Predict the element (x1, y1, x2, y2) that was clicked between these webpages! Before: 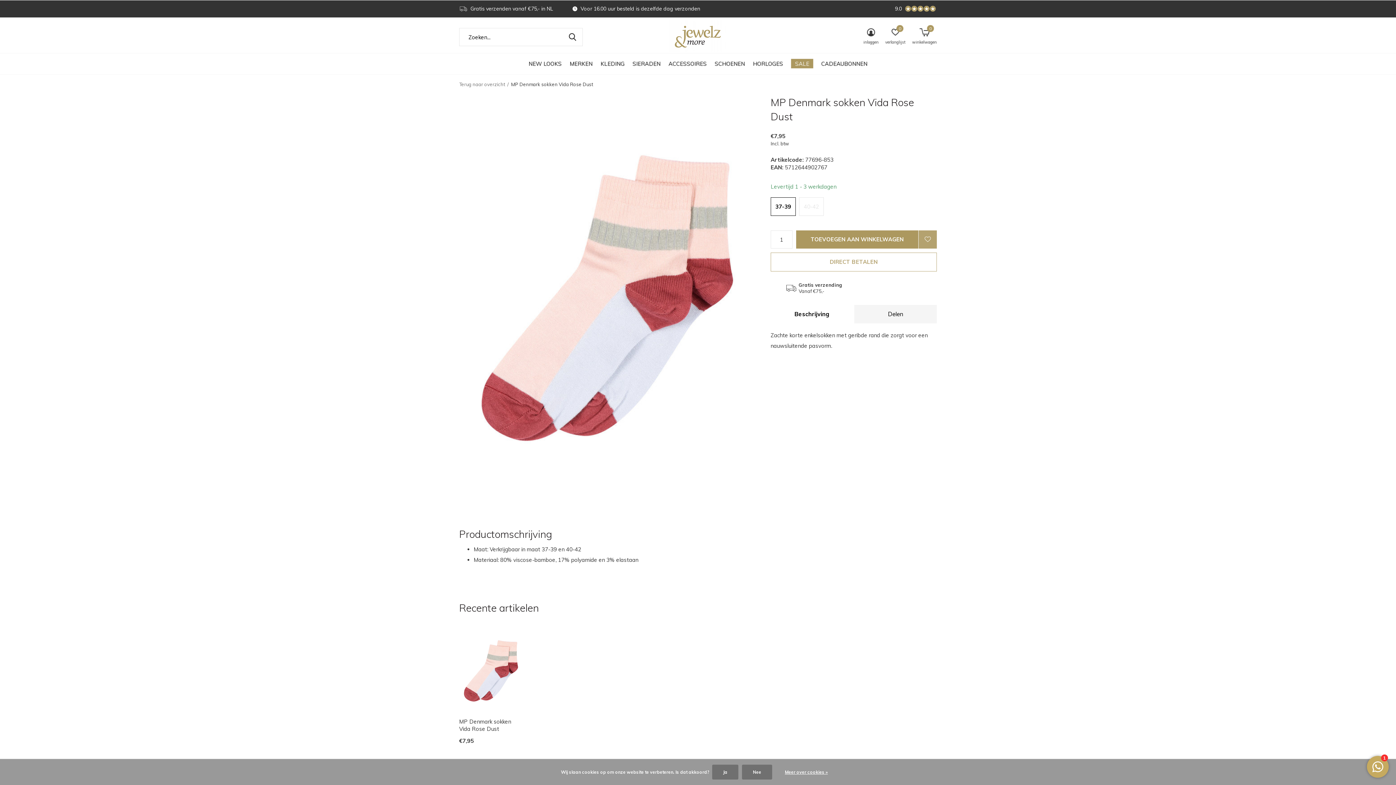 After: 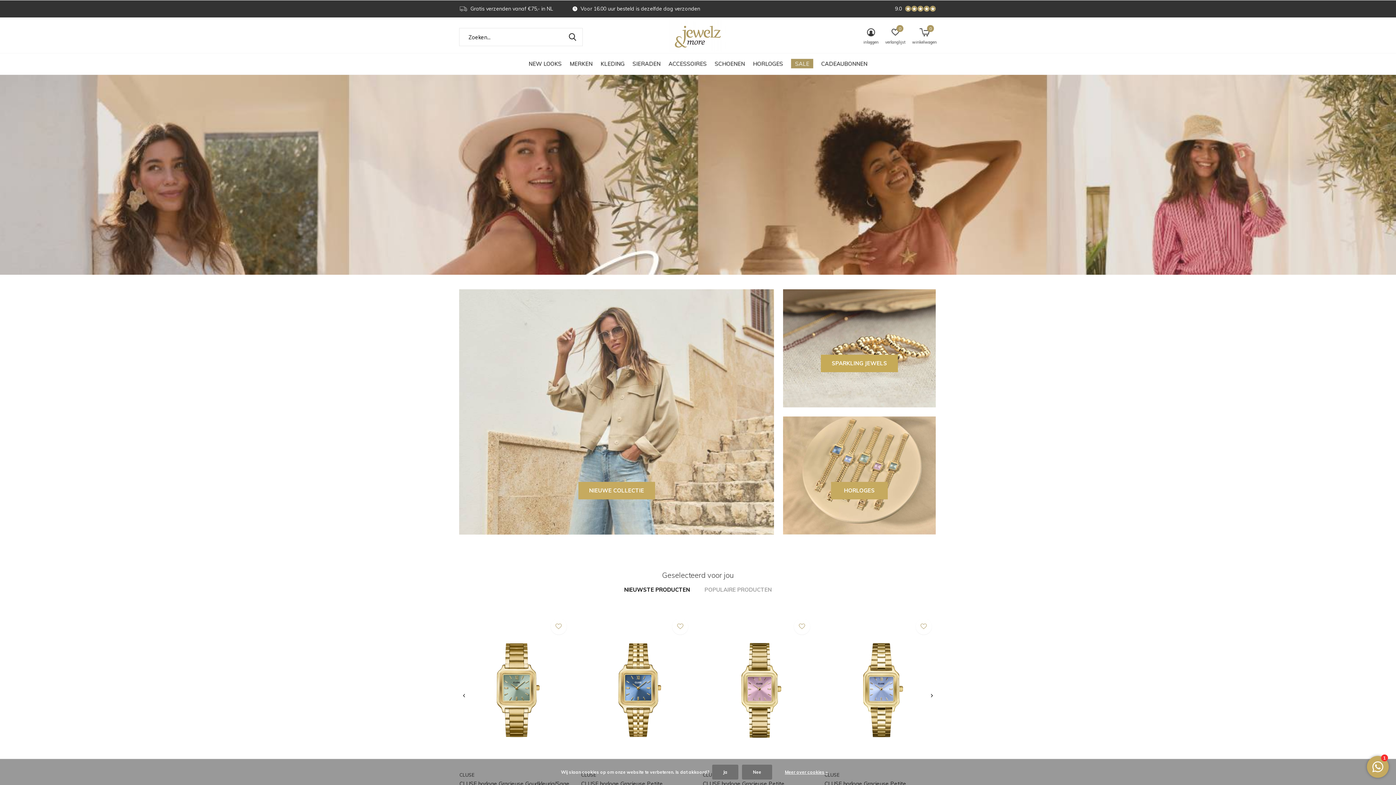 Action: bbox: (669, 17, 727, 54)